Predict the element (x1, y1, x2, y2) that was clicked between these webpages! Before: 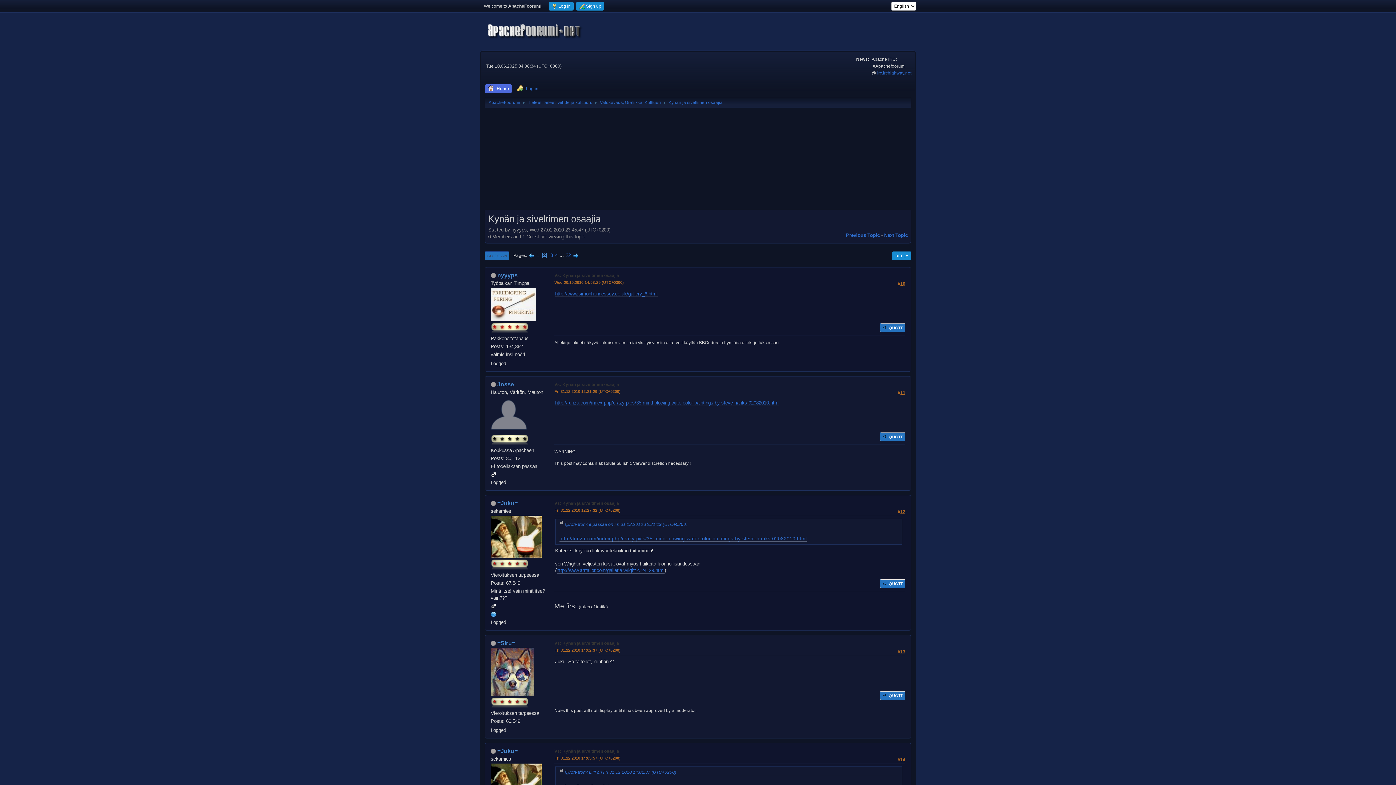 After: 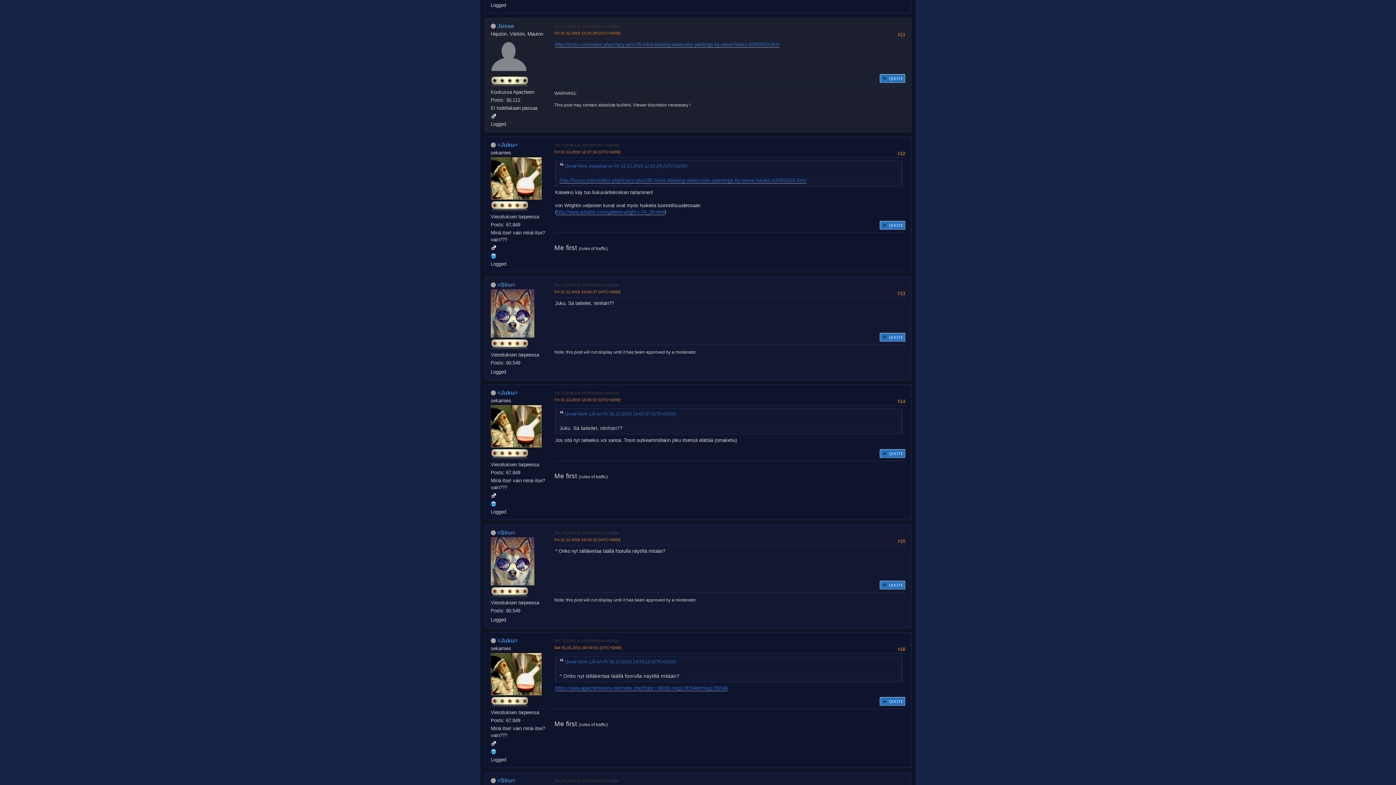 Action: bbox: (554, 382, 619, 387) label: Vs: Kynän ja siveltimen osaajia